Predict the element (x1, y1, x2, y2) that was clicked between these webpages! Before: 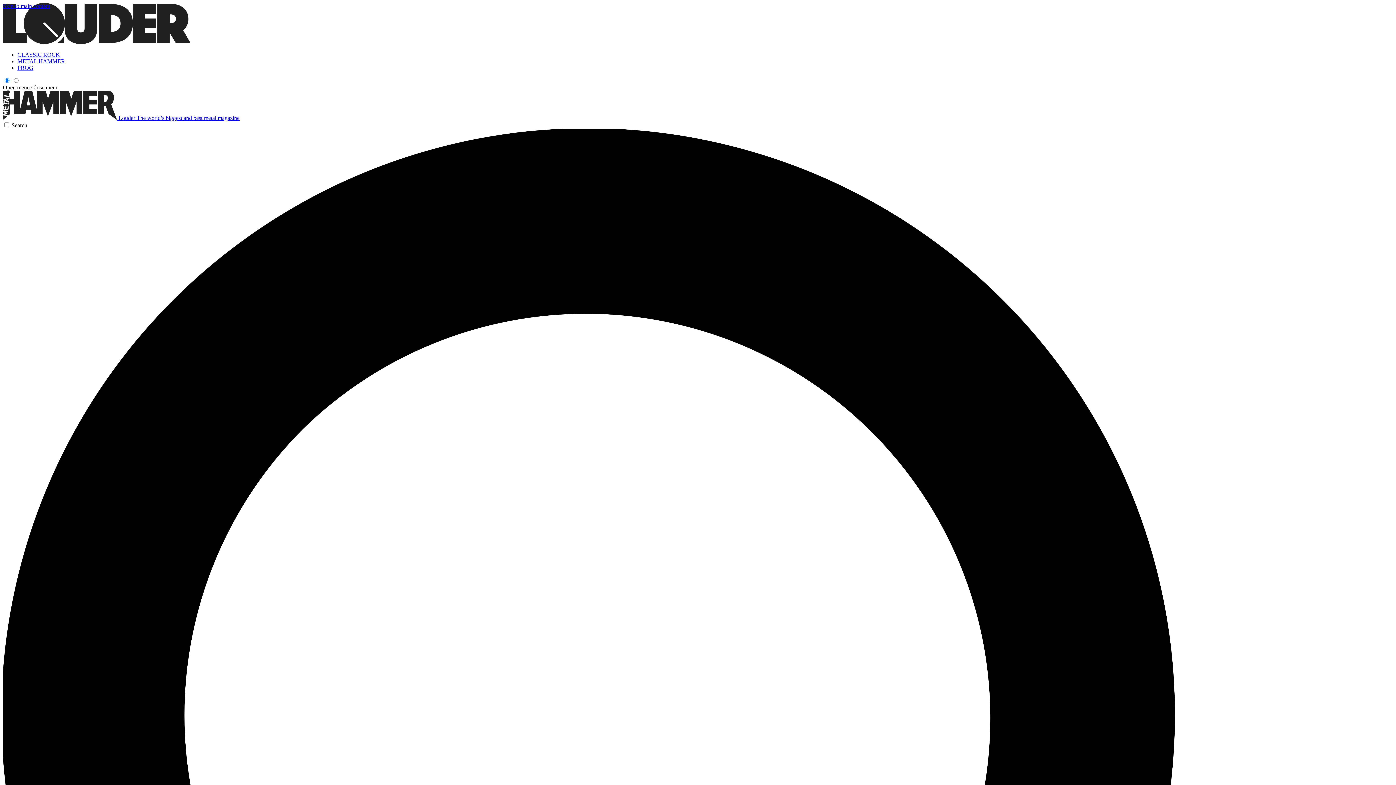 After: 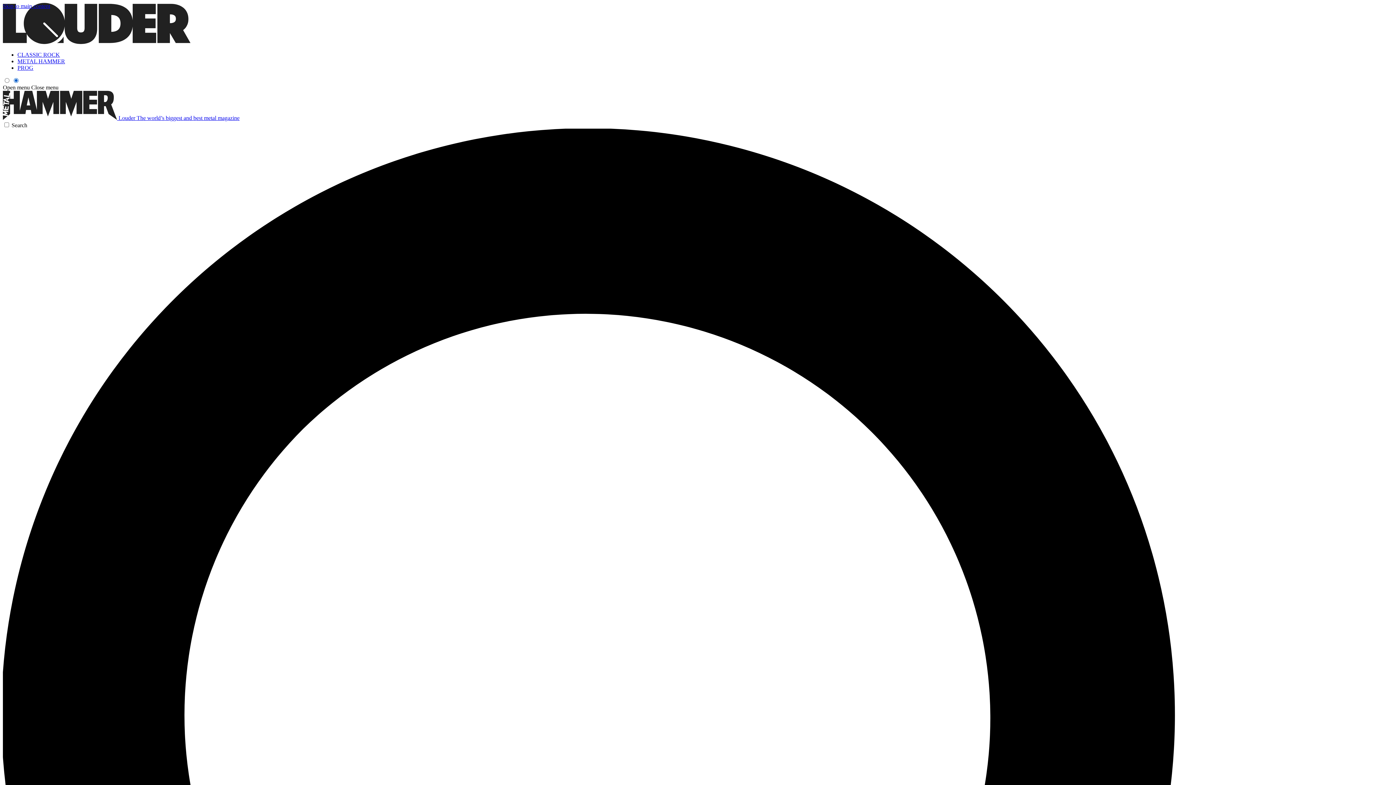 Action: bbox: (2, 84, 29, 90) label: Open menu